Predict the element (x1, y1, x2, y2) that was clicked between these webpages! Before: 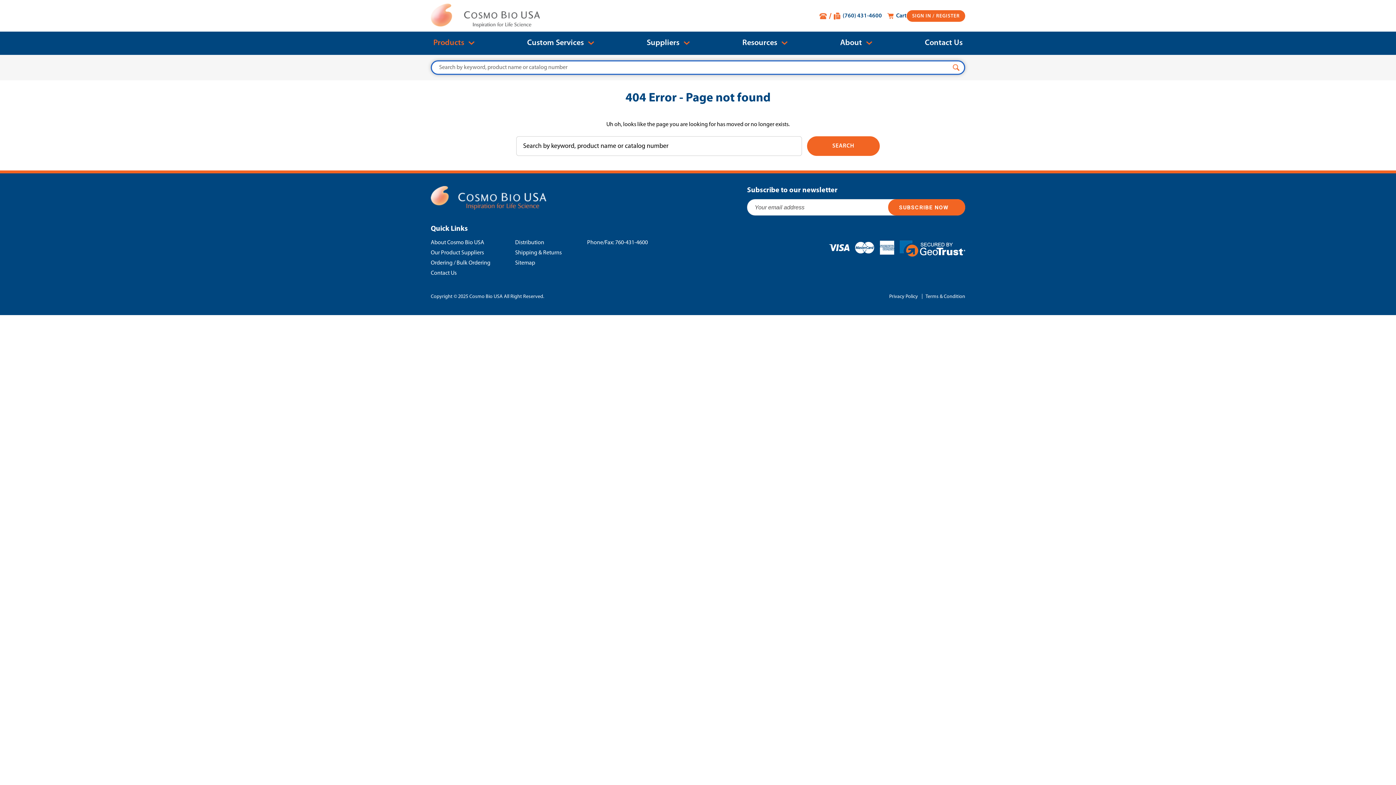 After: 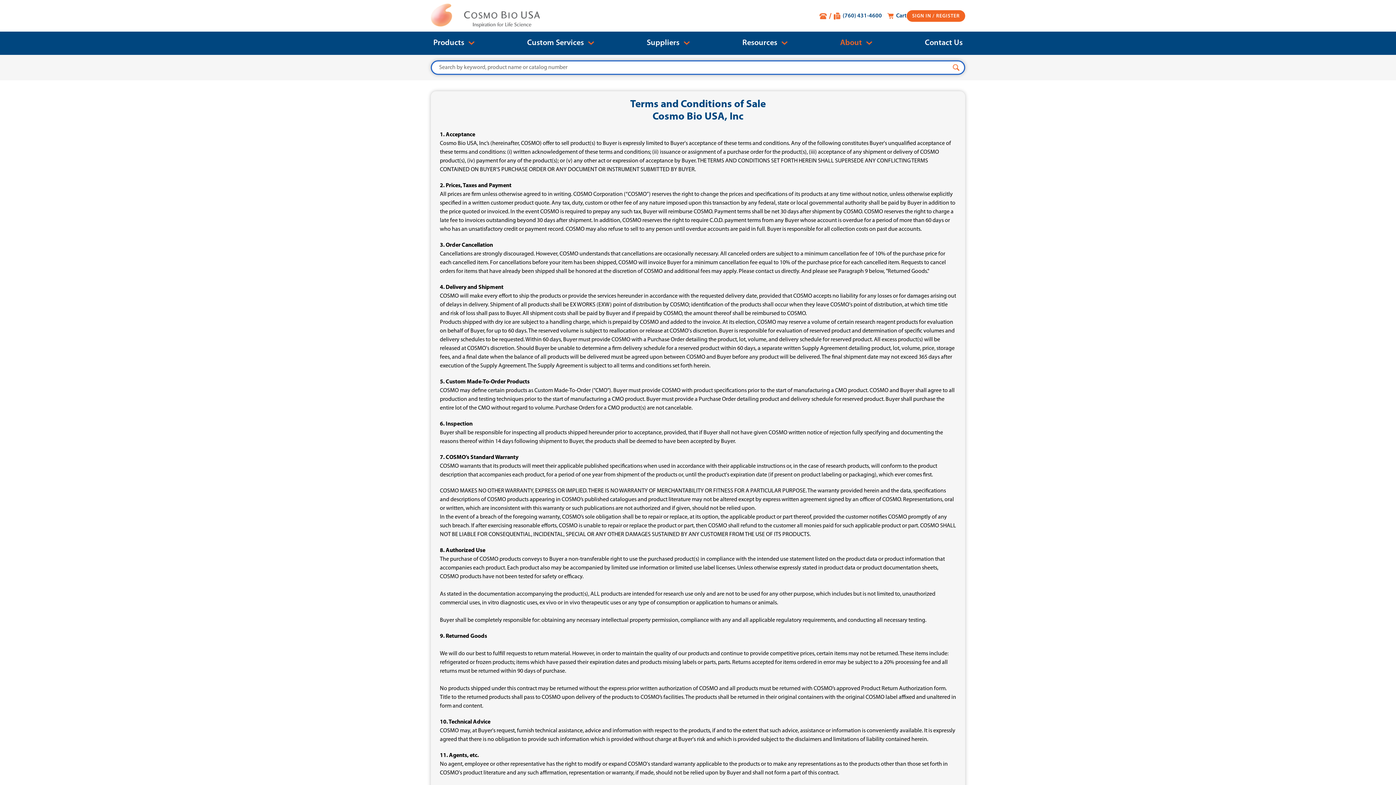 Action: label: Terms & Condition bbox: (925, 294, 965, 299)